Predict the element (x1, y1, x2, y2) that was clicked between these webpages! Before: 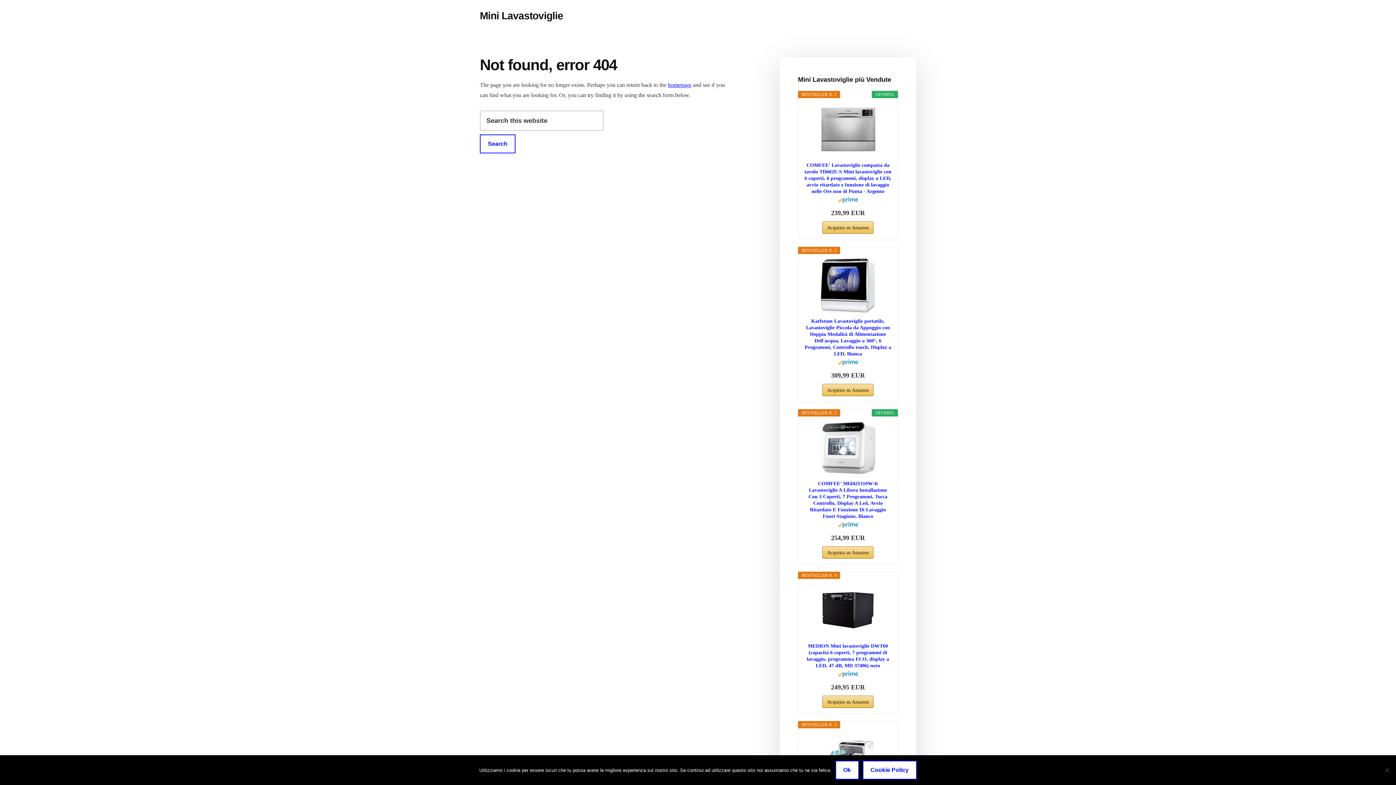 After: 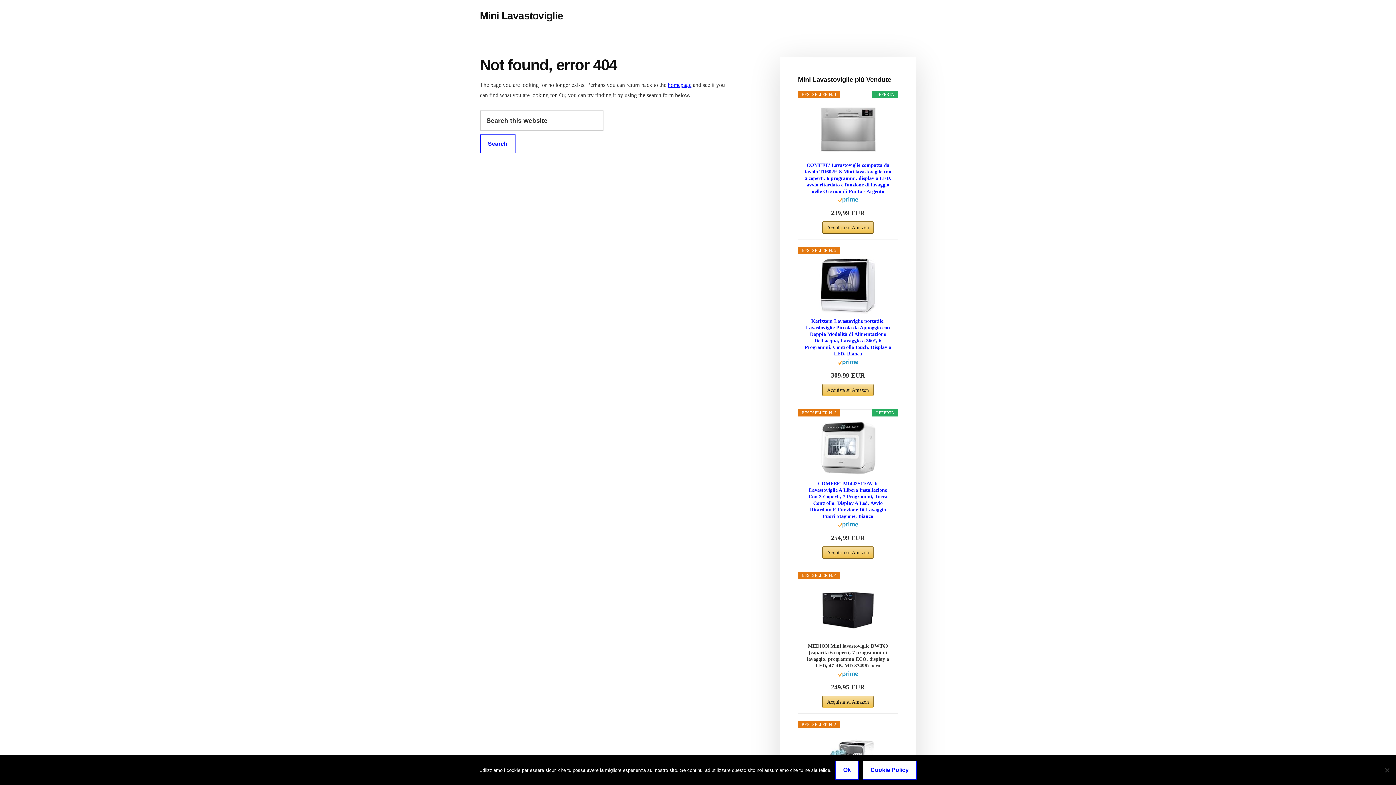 Action: label: MEDION Mini lavastoviglie DWT60 (capacità 6 coperti, 7 programmi di lavaggio, programma ECO, display a LED, 47 dB, MD 37496) nero bbox: (804, 643, 892, 669)